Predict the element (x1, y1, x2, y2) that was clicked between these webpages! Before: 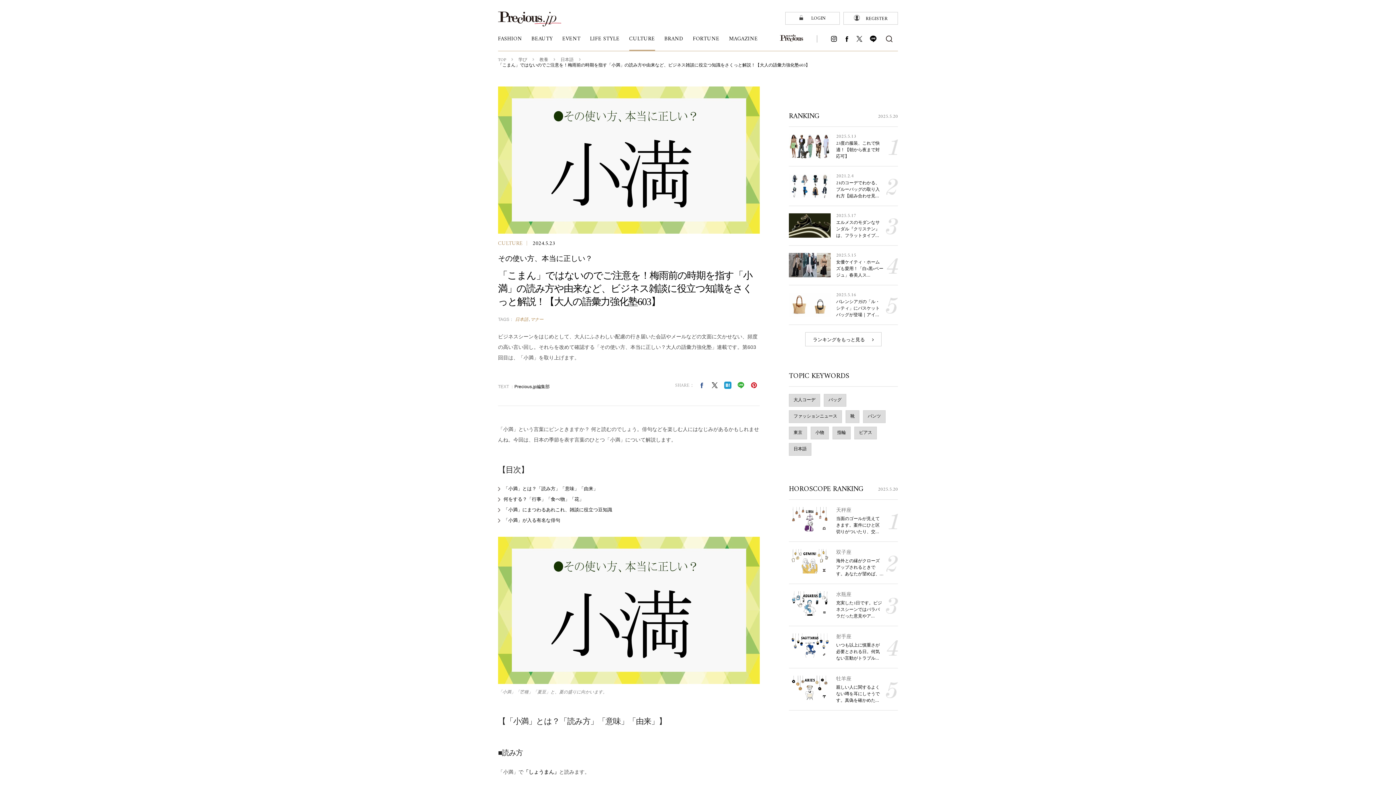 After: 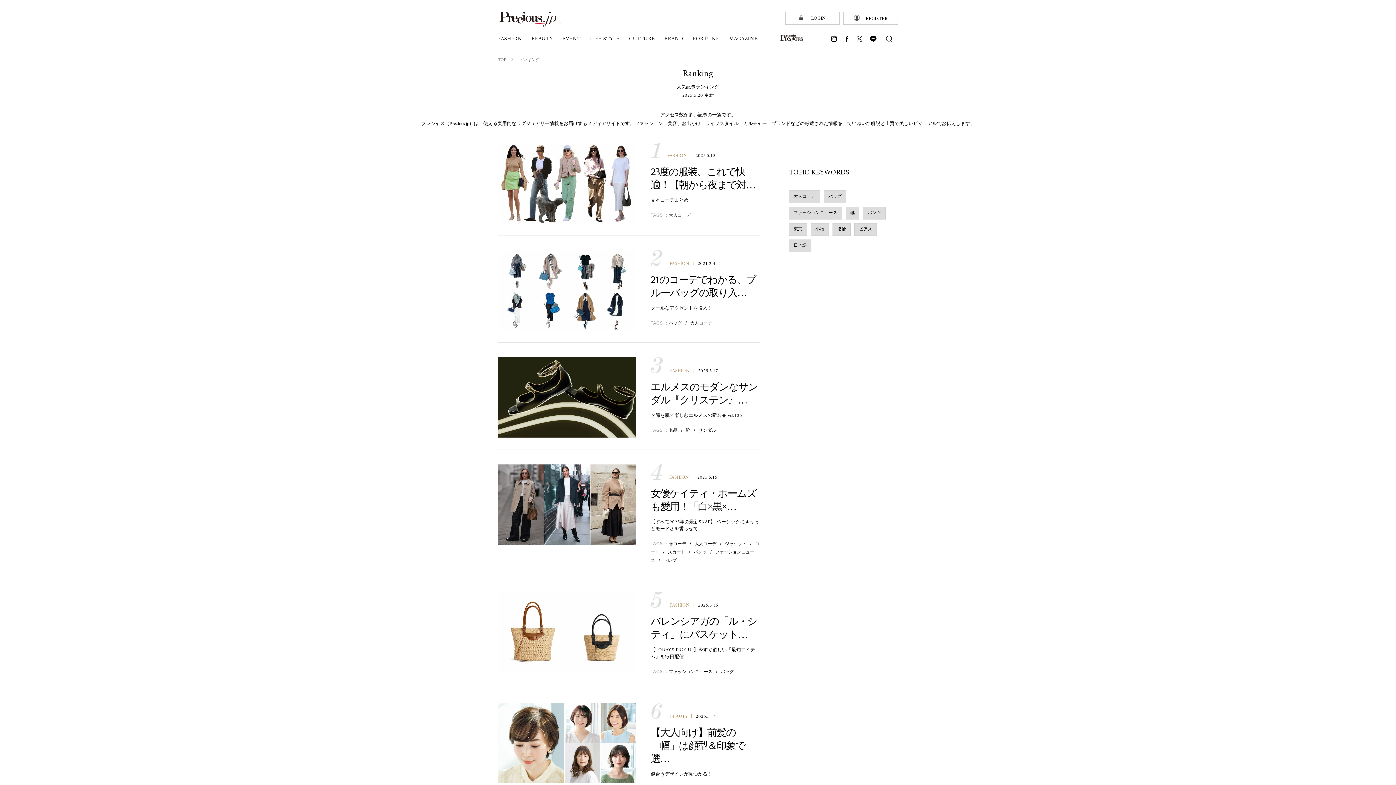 Action: label: ランキングをもっと見る bbox: (805, 332, 881, 346)